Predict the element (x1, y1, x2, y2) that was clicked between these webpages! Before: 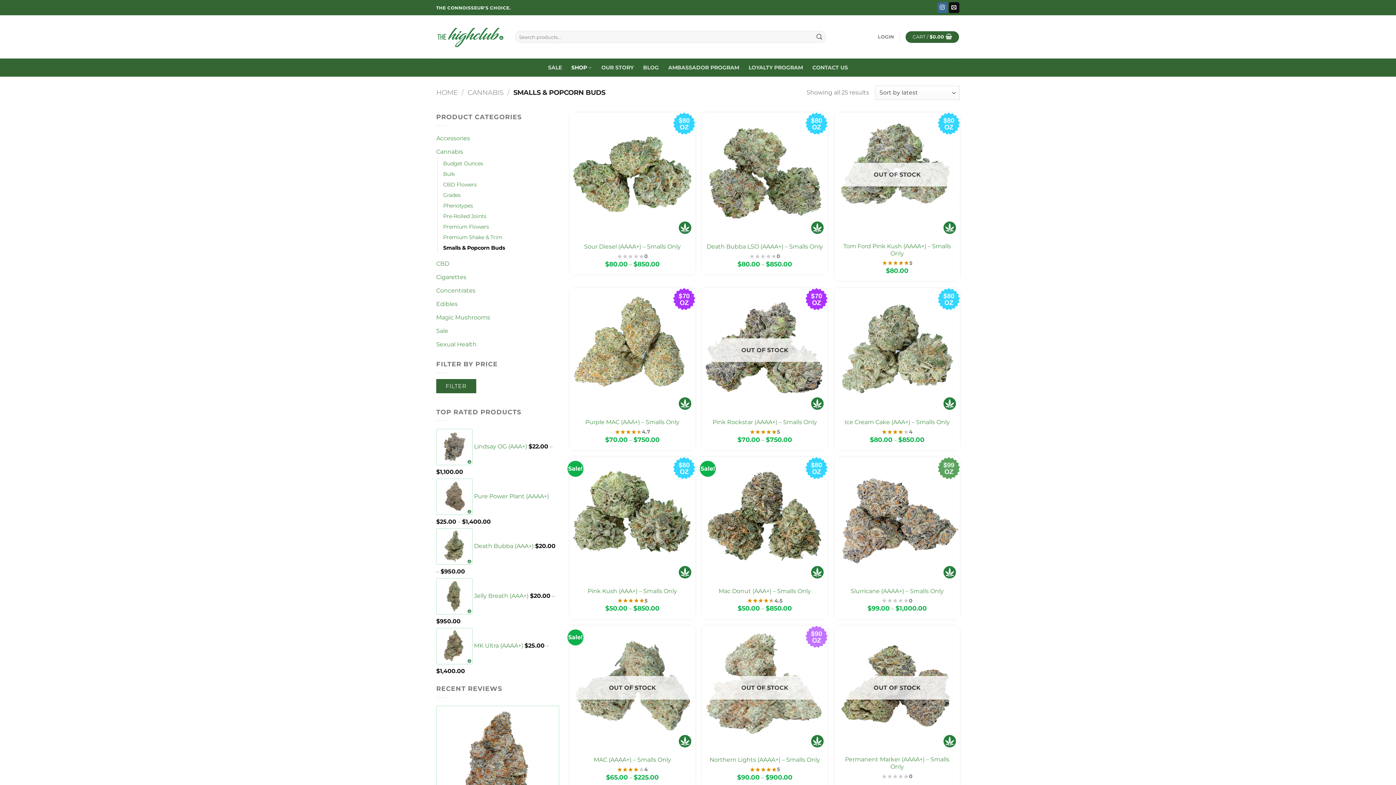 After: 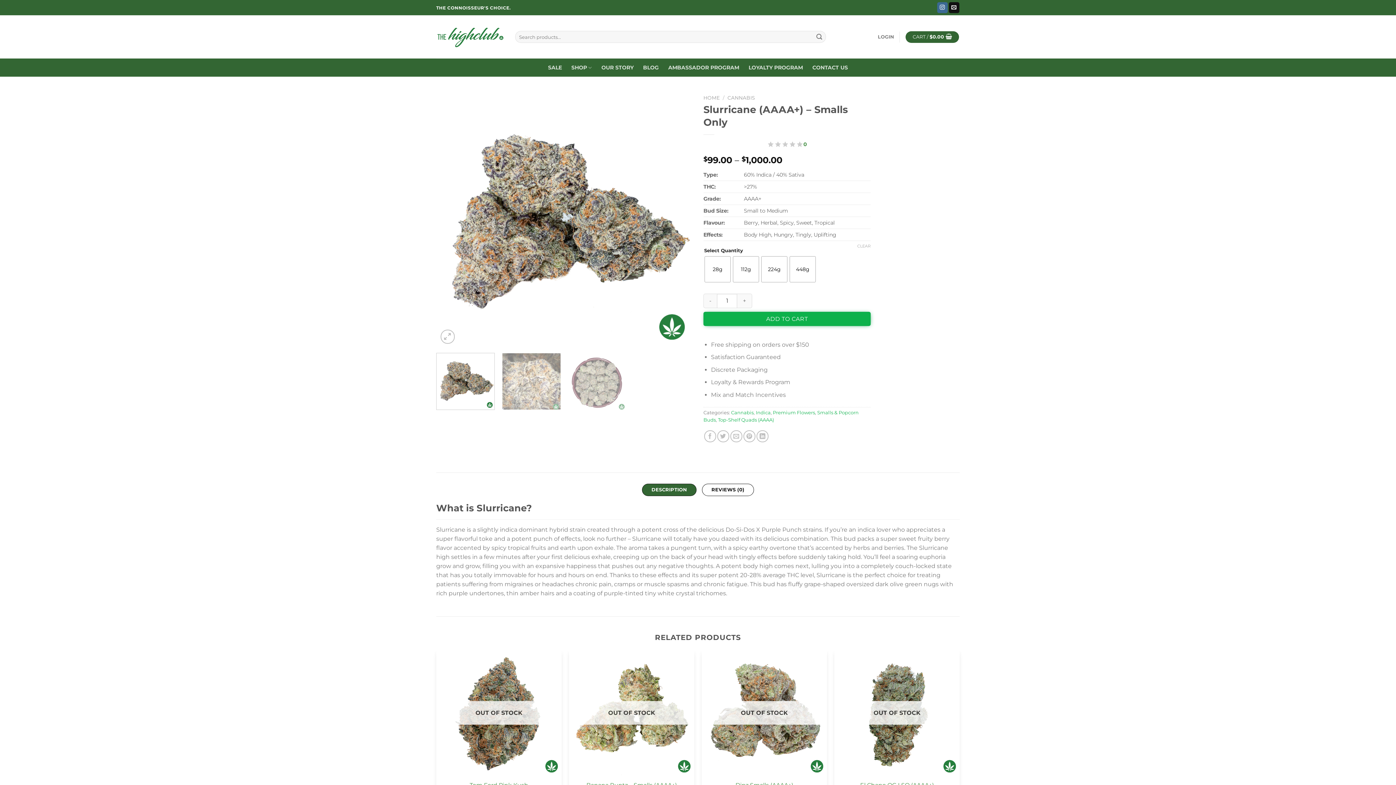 Action: label: Slurricane (AAAA+) – Smalls Only bbox: (850, 587, 943, 595)